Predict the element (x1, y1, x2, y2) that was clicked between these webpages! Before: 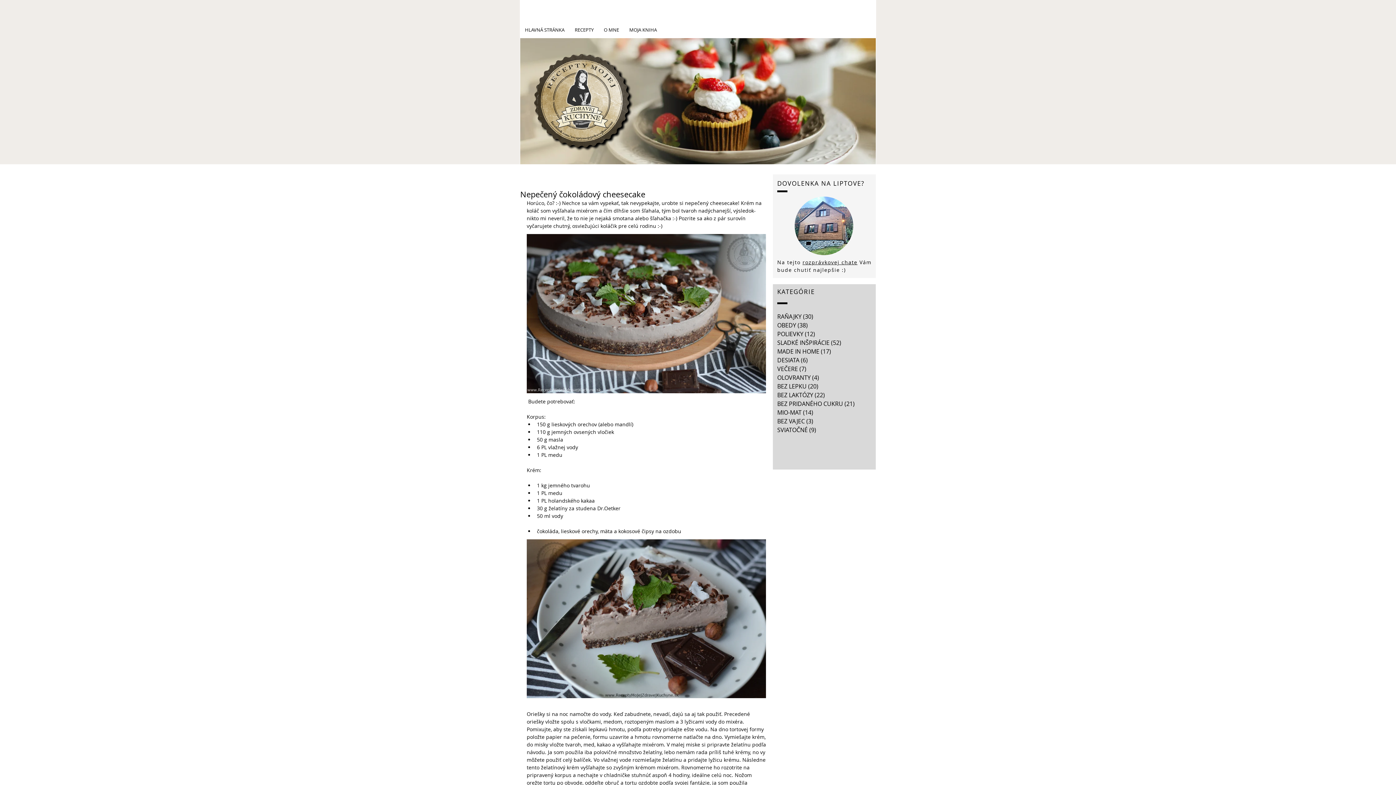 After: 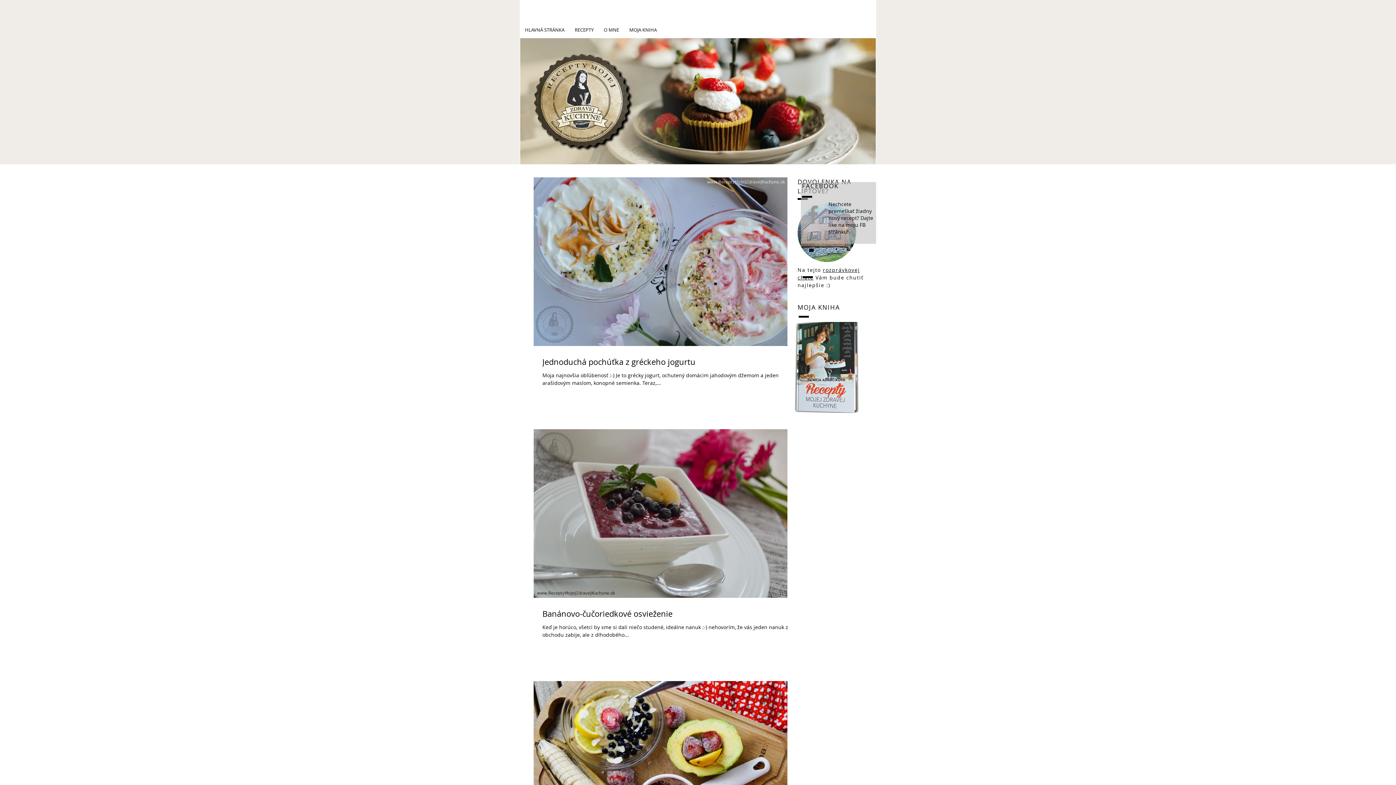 Action: label: OLOVRANTY (4)
4 posts bbox: (777, 373, 864, 382)